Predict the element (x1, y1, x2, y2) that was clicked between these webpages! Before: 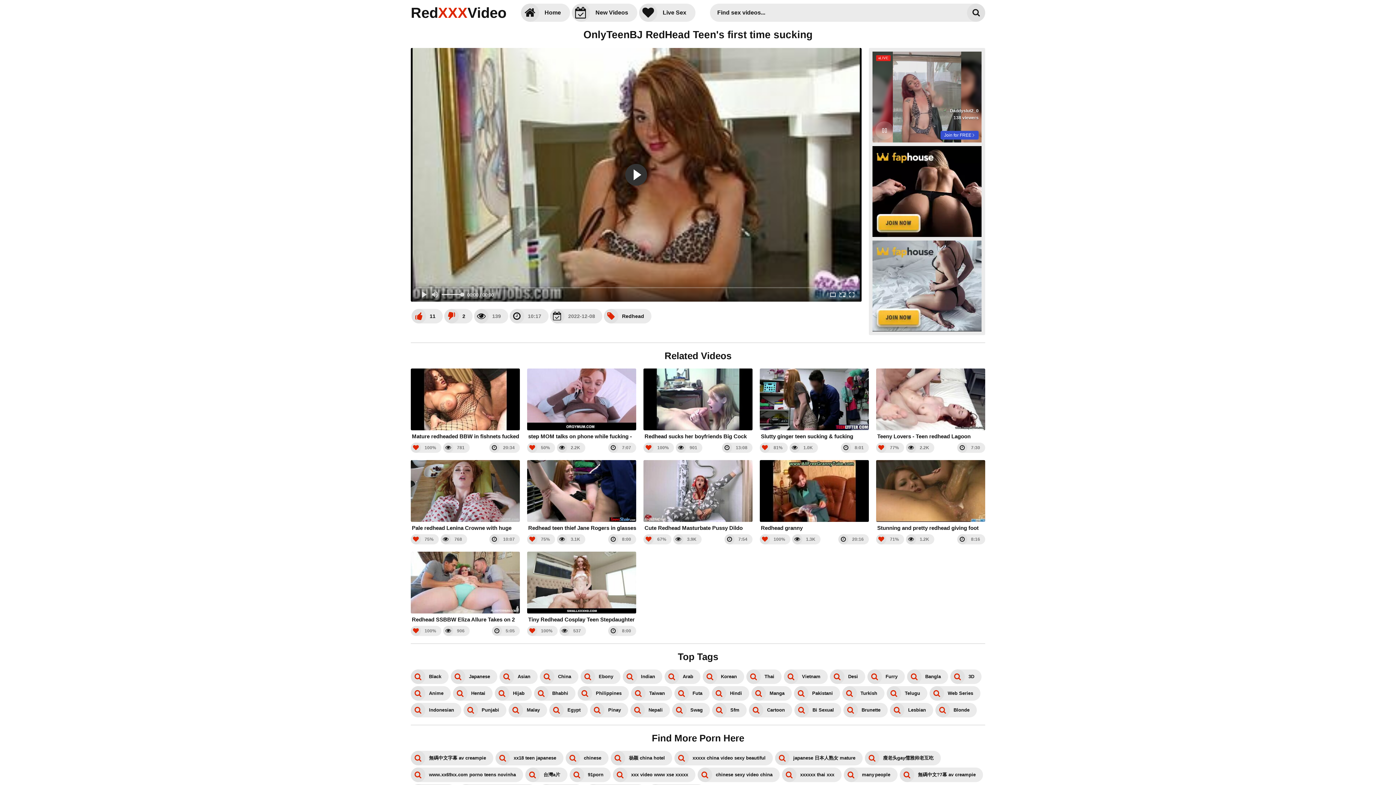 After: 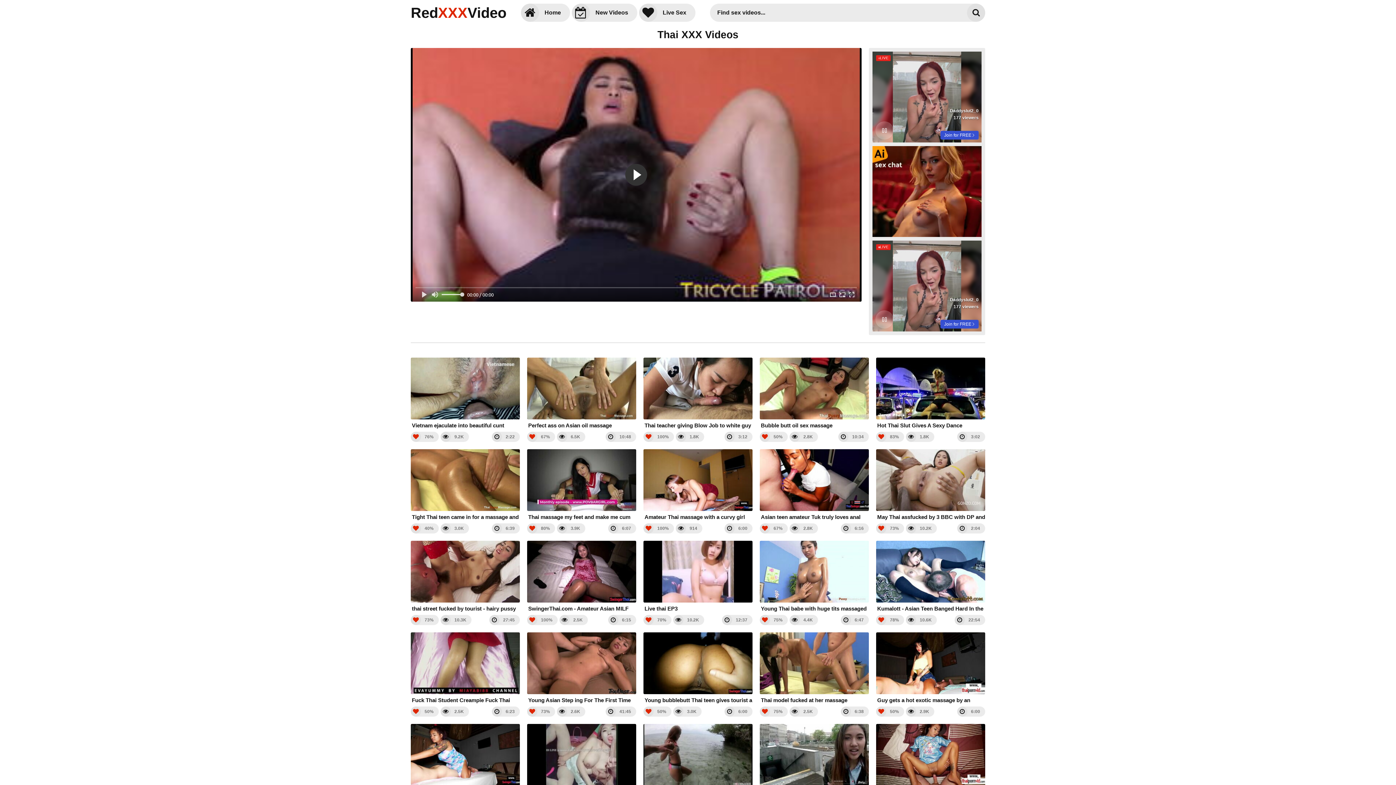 Action: bbox: (746, 669, 781, 684) label: Thai